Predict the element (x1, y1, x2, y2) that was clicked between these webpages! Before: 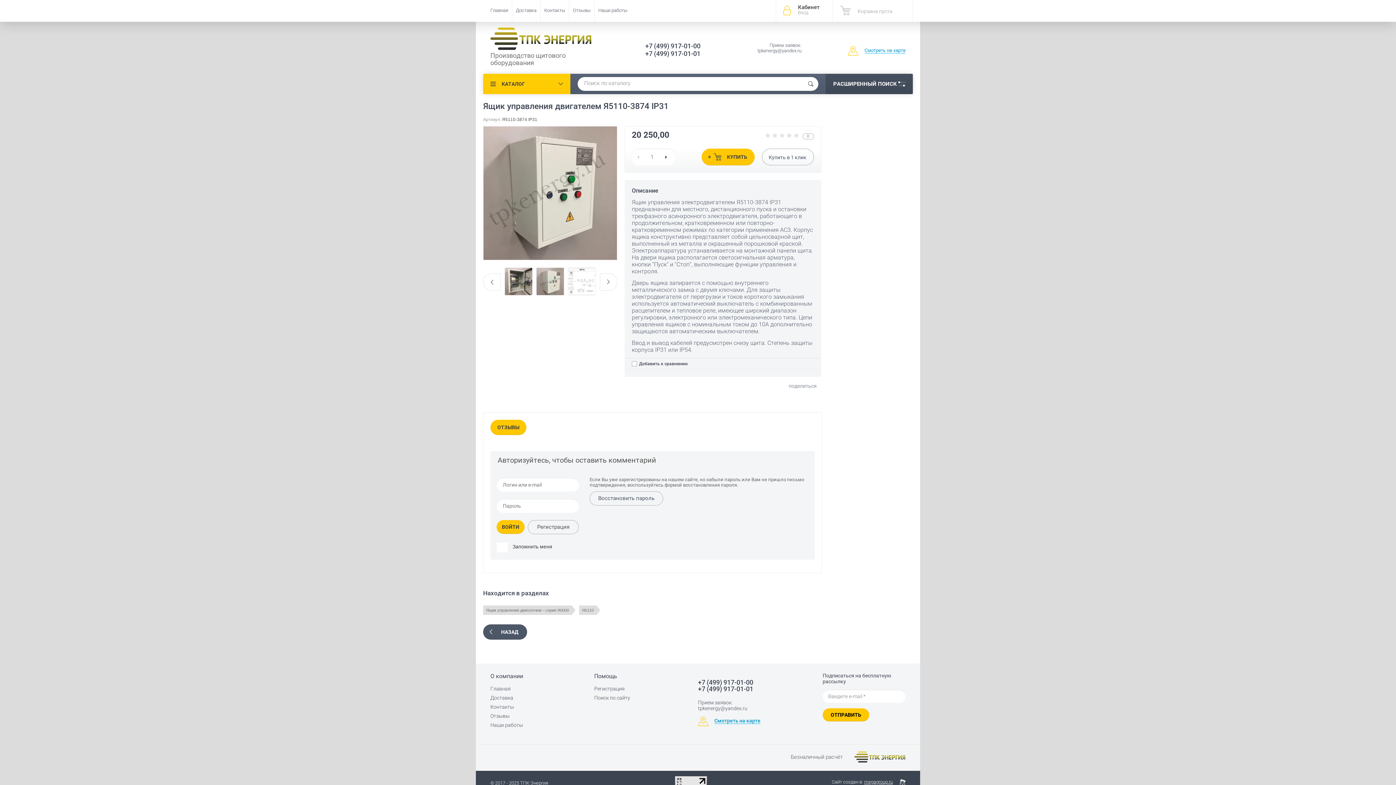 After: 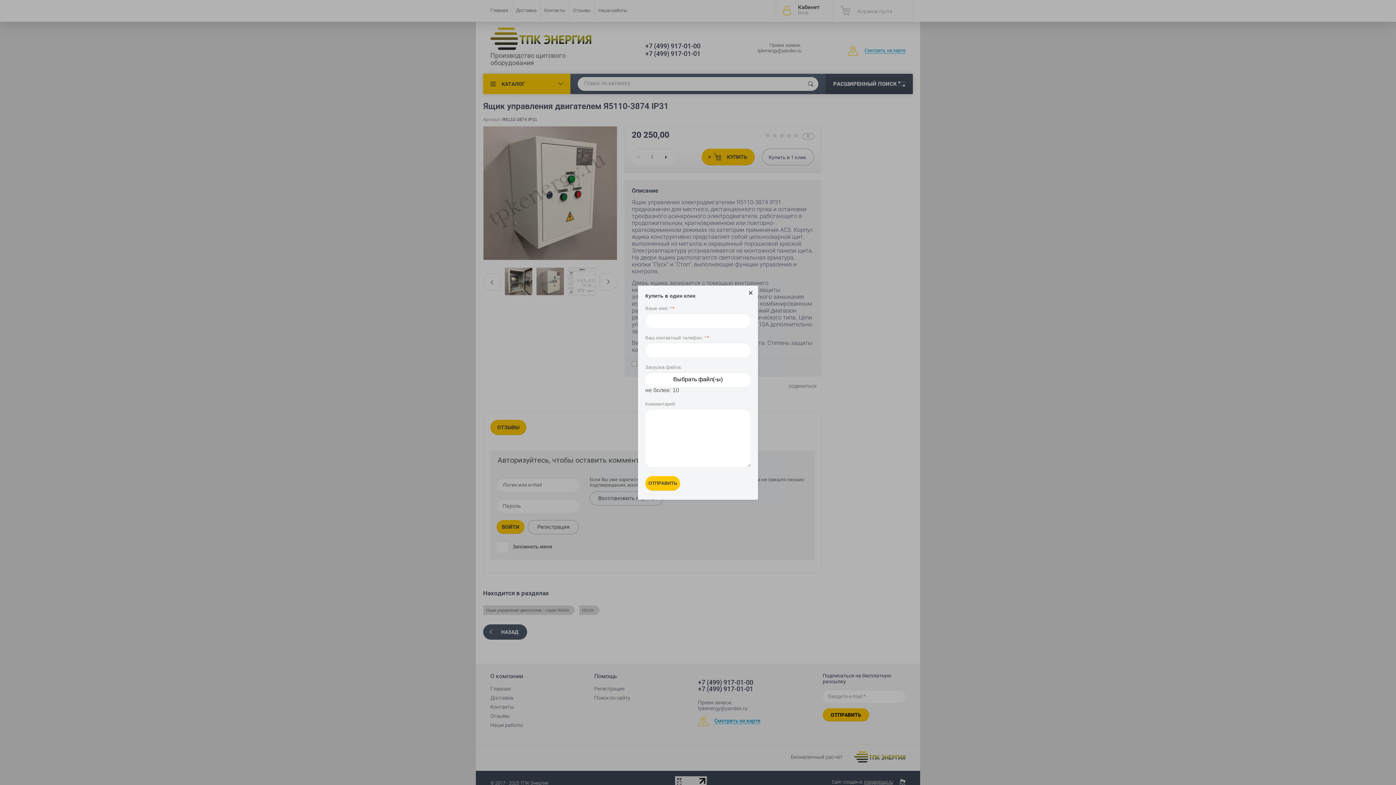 Action: label: Купить в 1 клик bbox: (762, 148, 814, 165)